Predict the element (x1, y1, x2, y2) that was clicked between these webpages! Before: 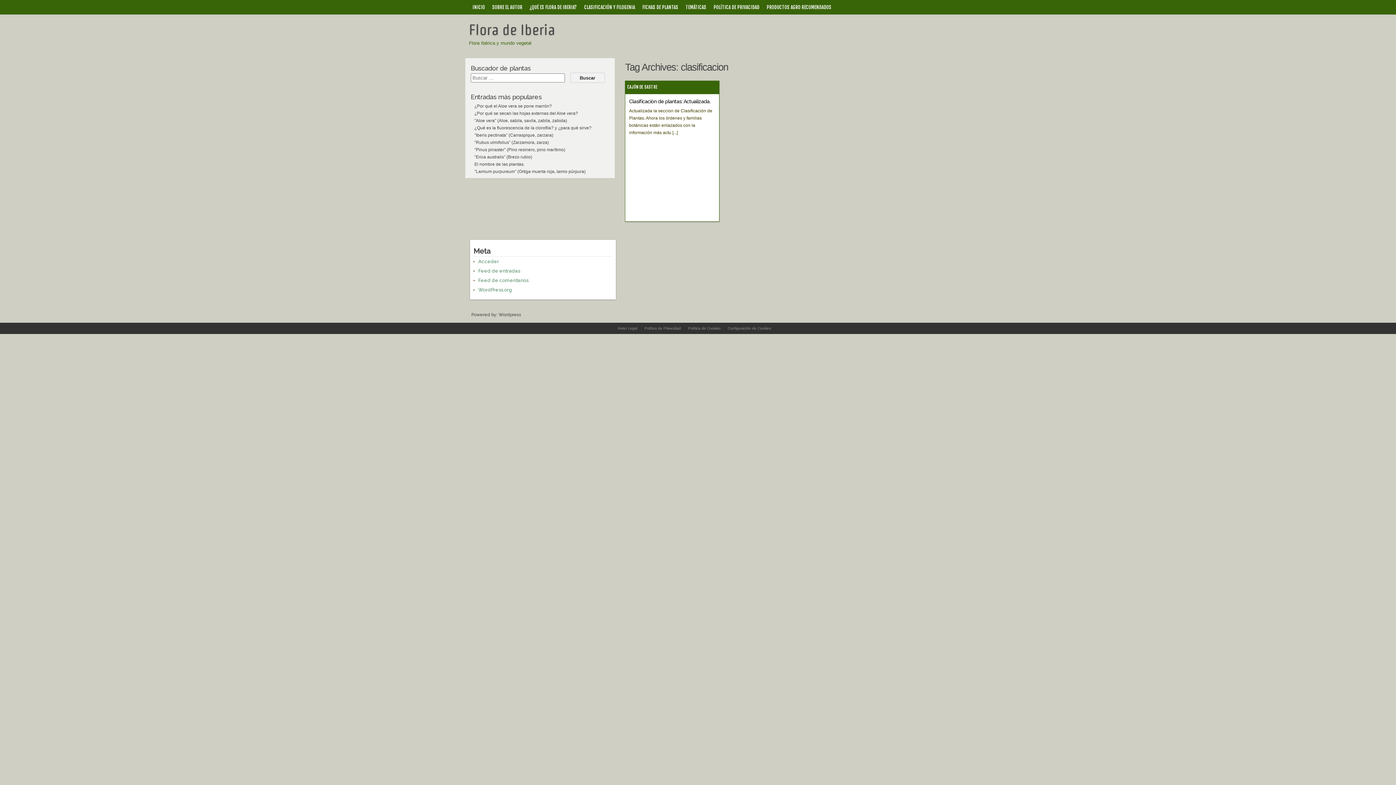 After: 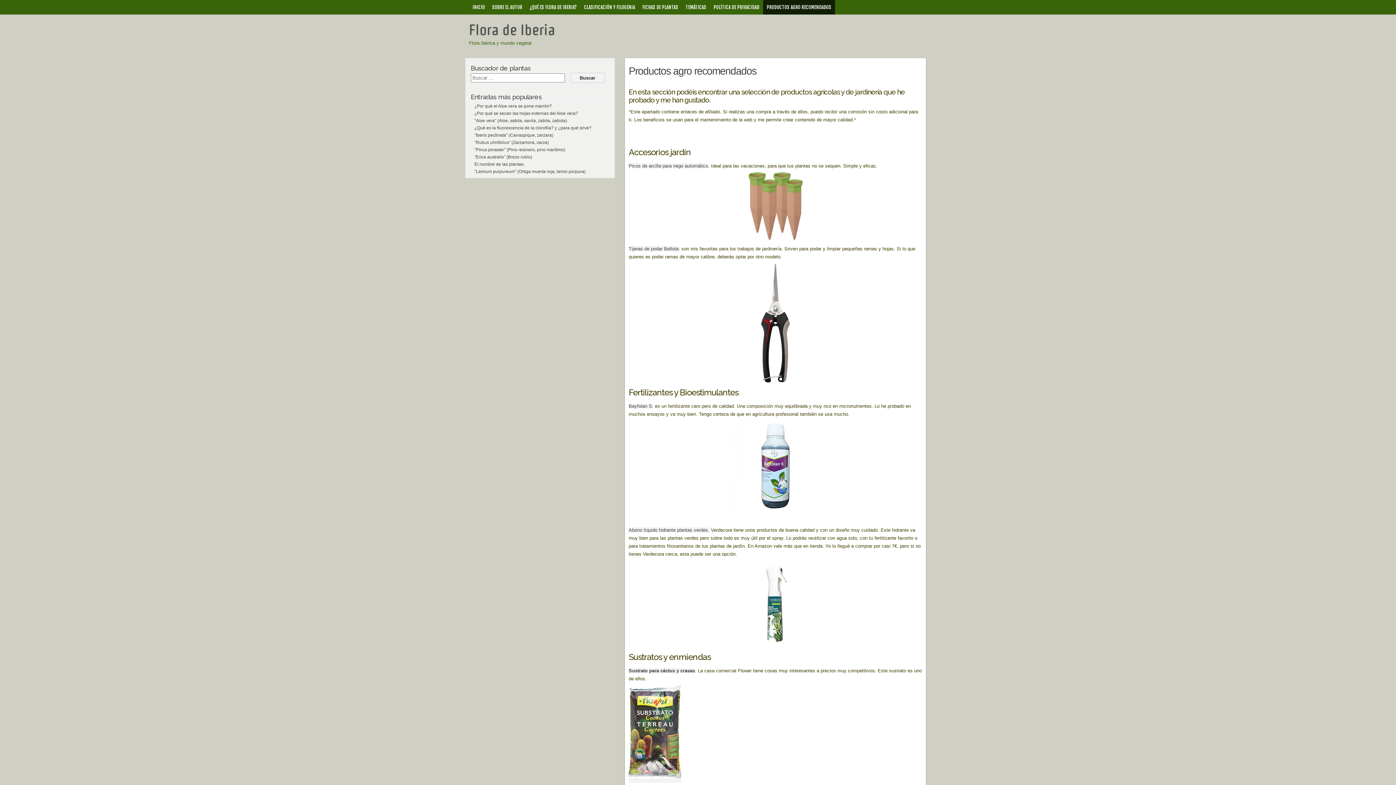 Action: label: PRODUCTOS AGRO RECOMENDADOS bbox: (763, 0, 835, 14)